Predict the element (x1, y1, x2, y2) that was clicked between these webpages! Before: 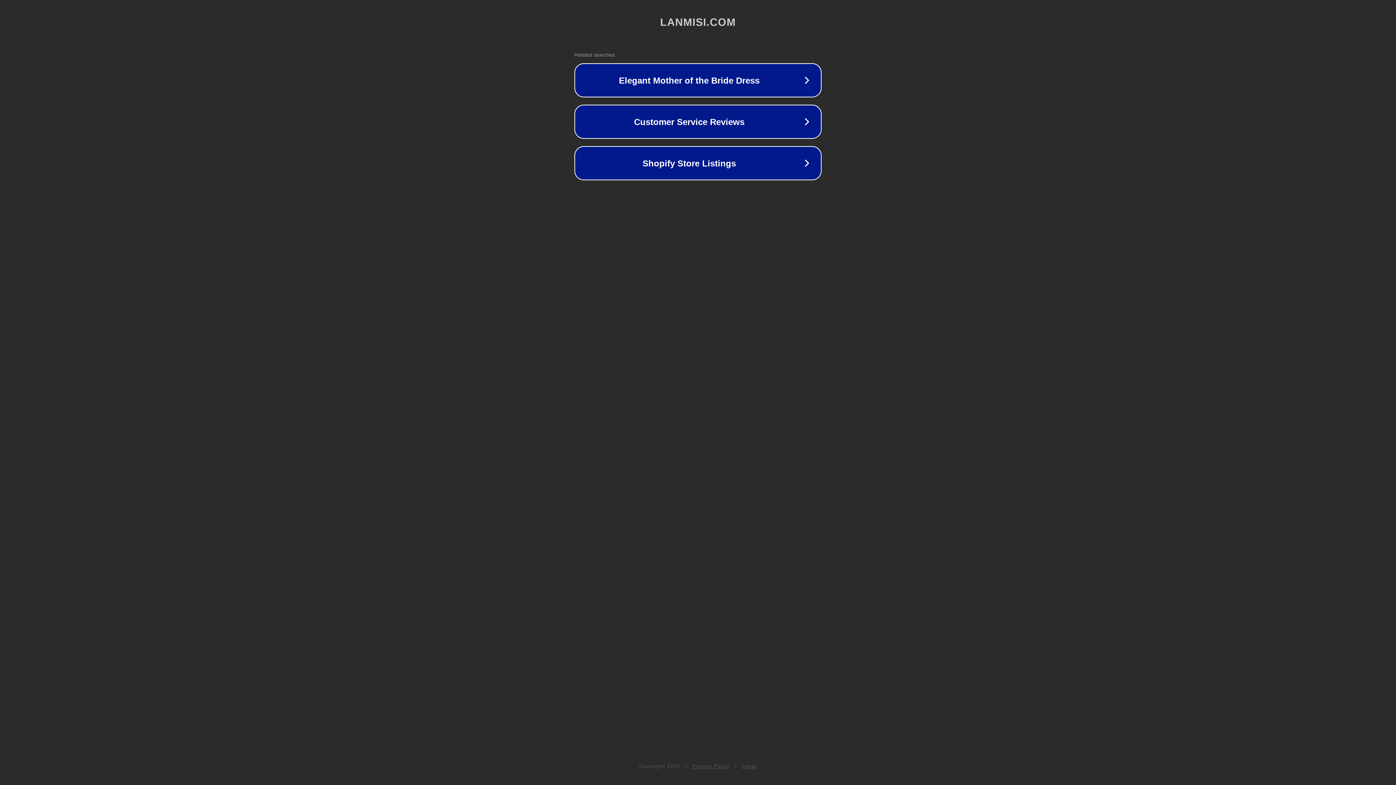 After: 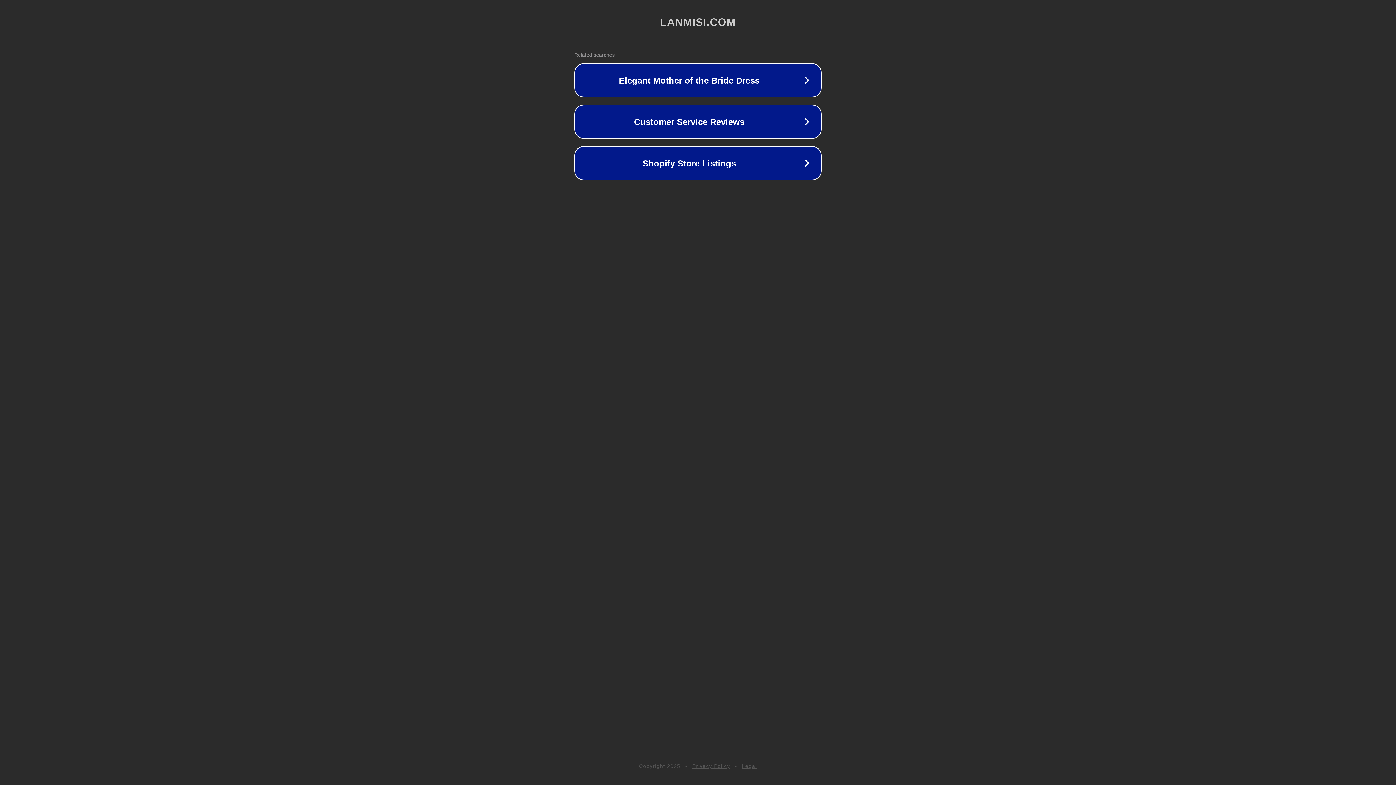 Action: bbox: (742, 763, 757, 769) label: Legal